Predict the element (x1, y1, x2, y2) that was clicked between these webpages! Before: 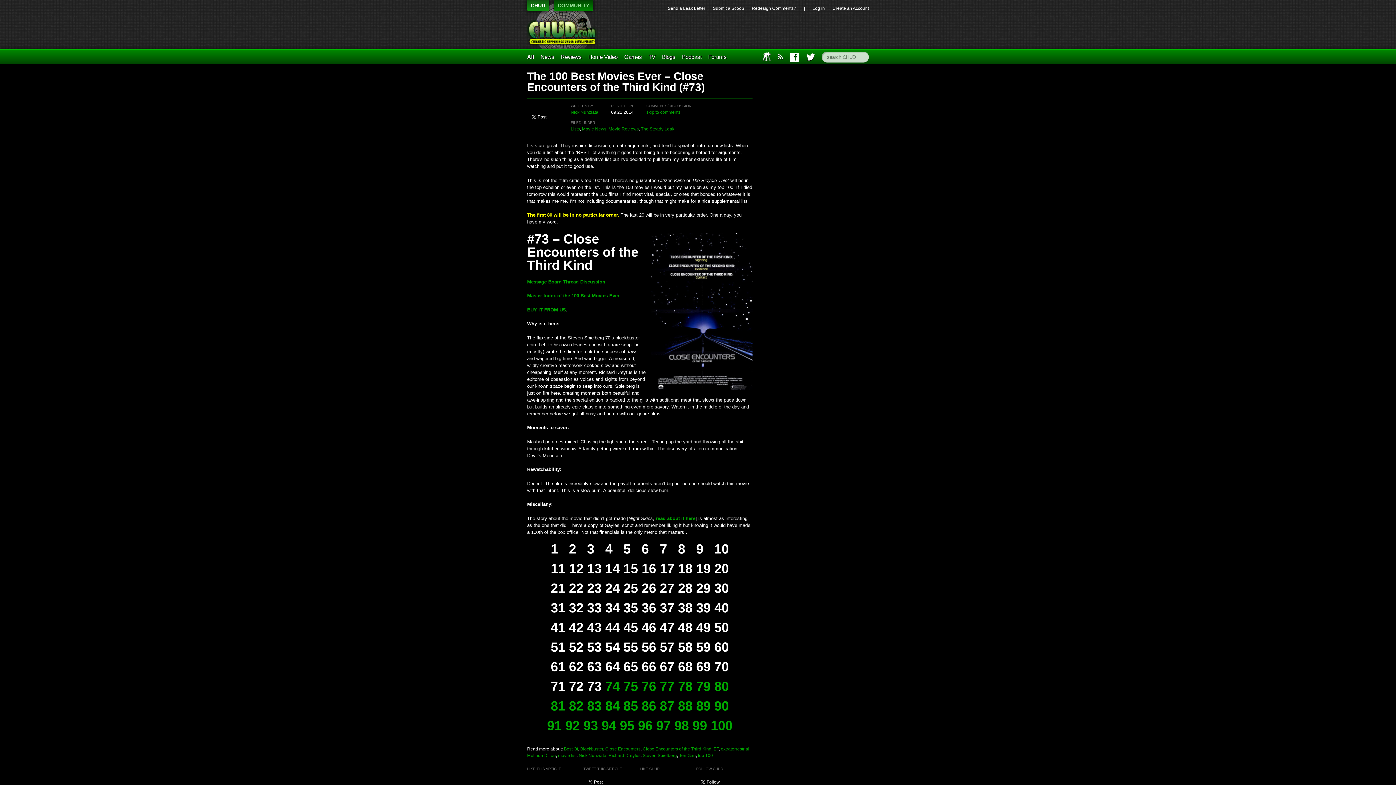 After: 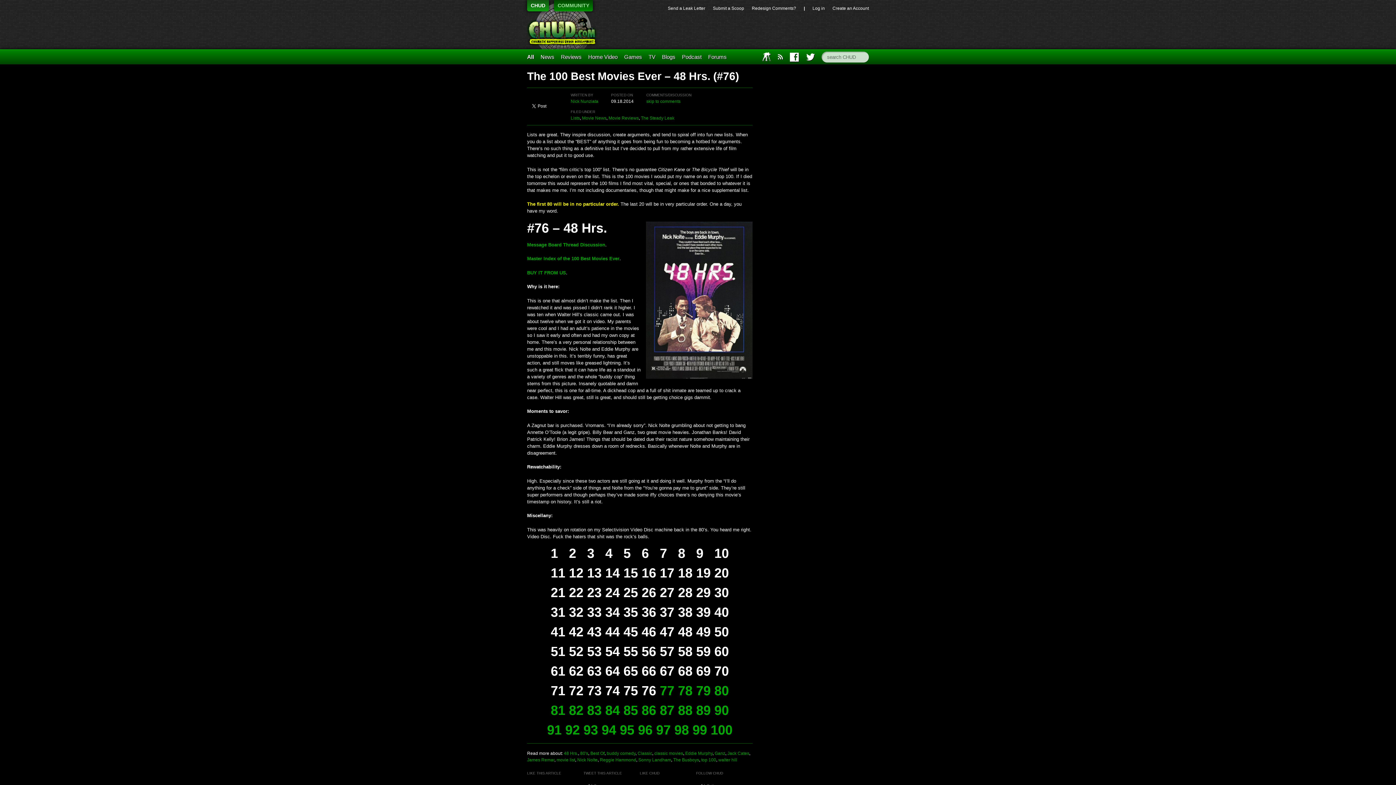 Action: bbox: (641, 679, 656, 694) label: 76